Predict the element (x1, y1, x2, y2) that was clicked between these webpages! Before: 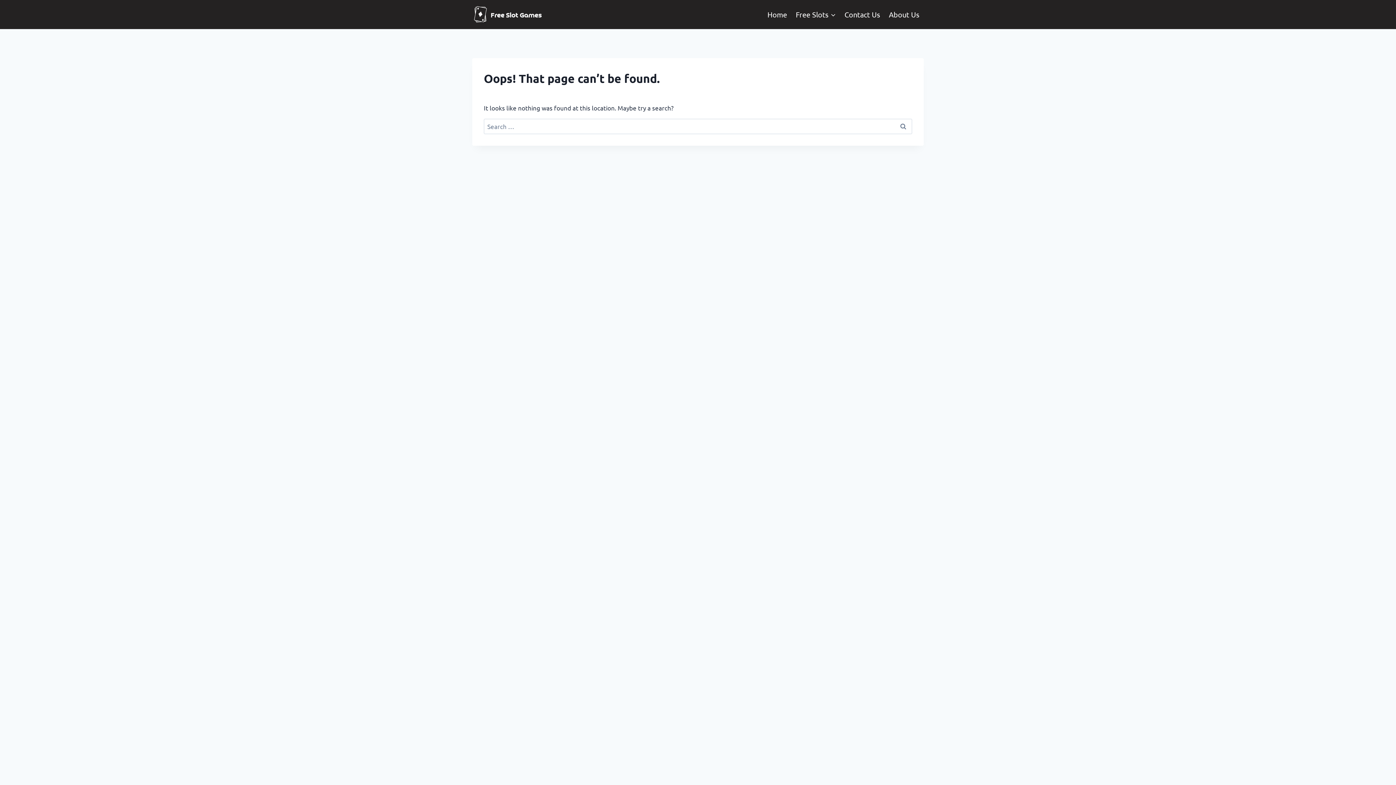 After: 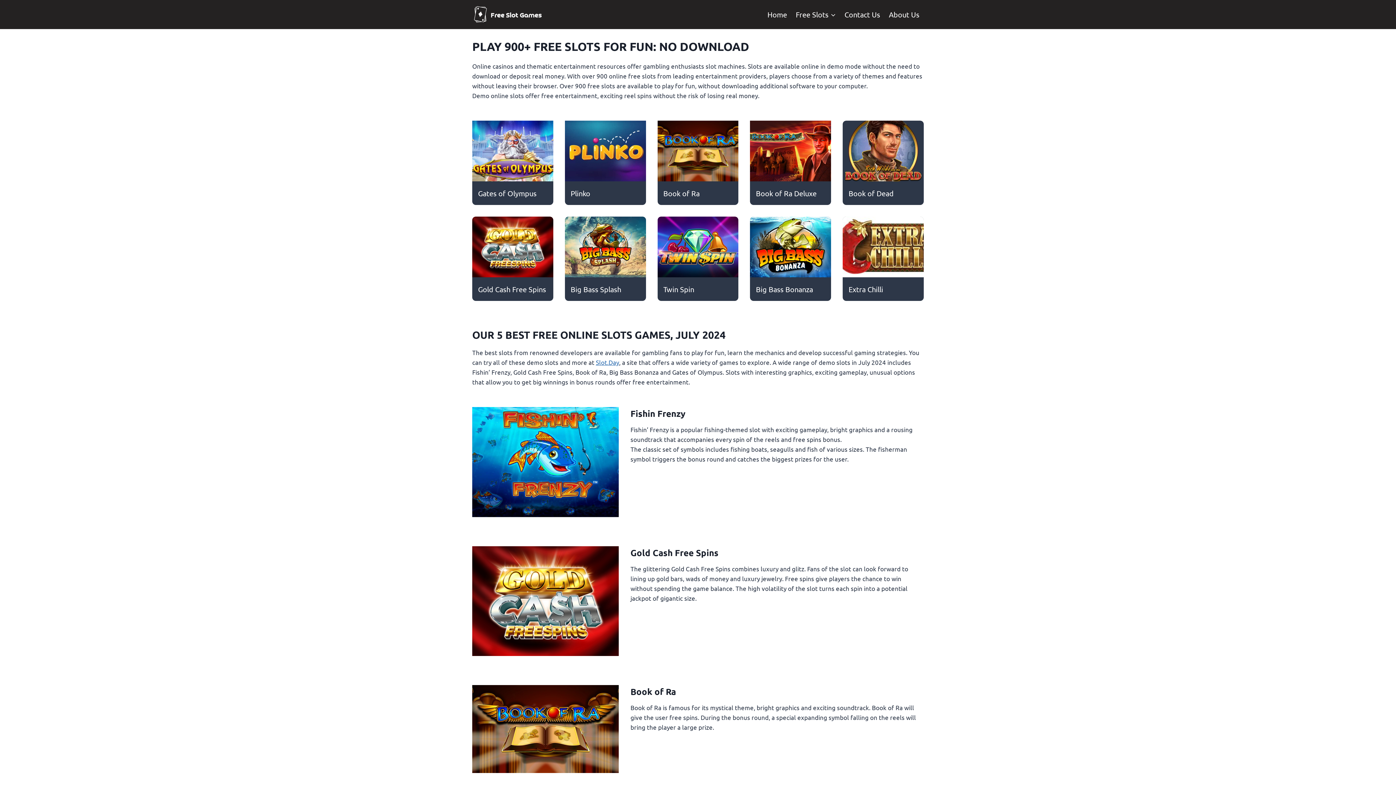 Action: bbox: (472, 4, 545, 24)